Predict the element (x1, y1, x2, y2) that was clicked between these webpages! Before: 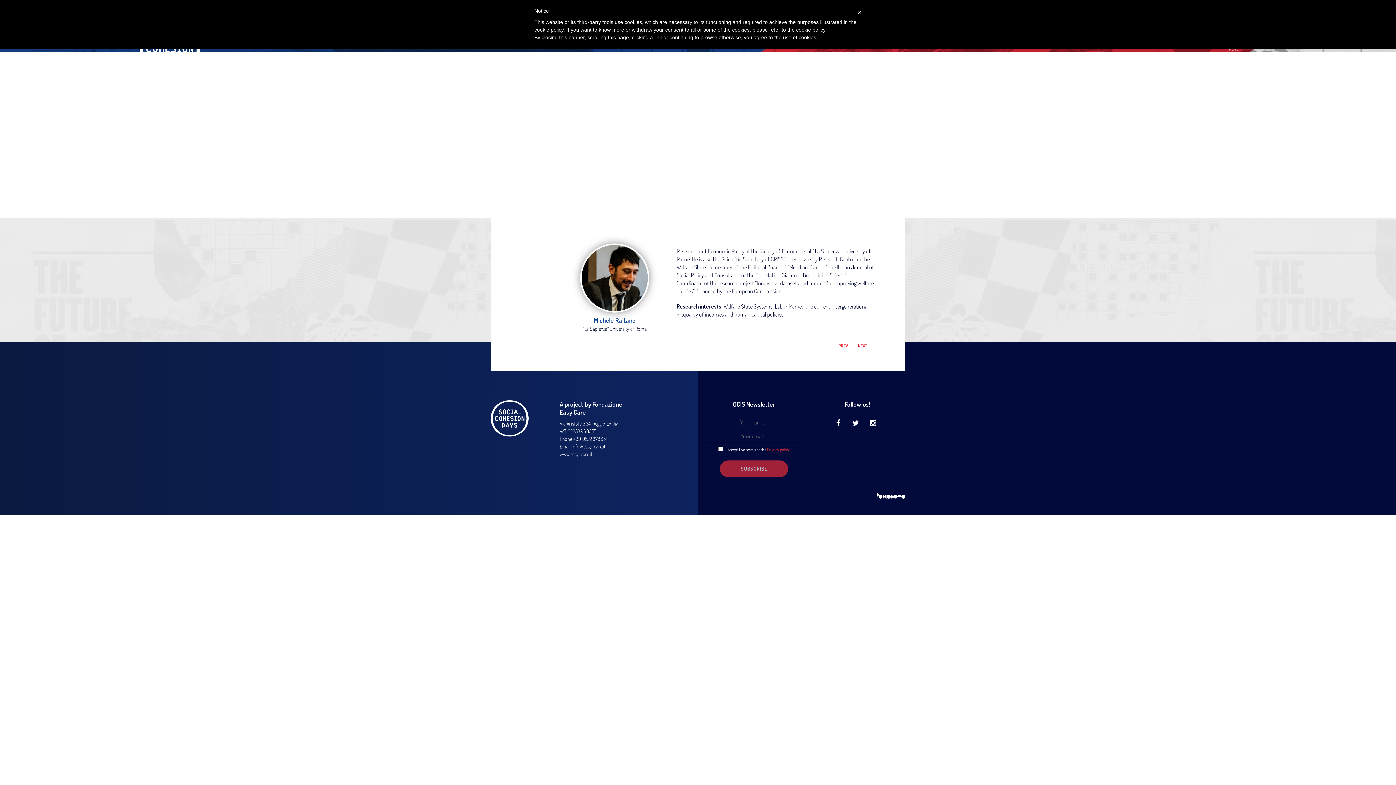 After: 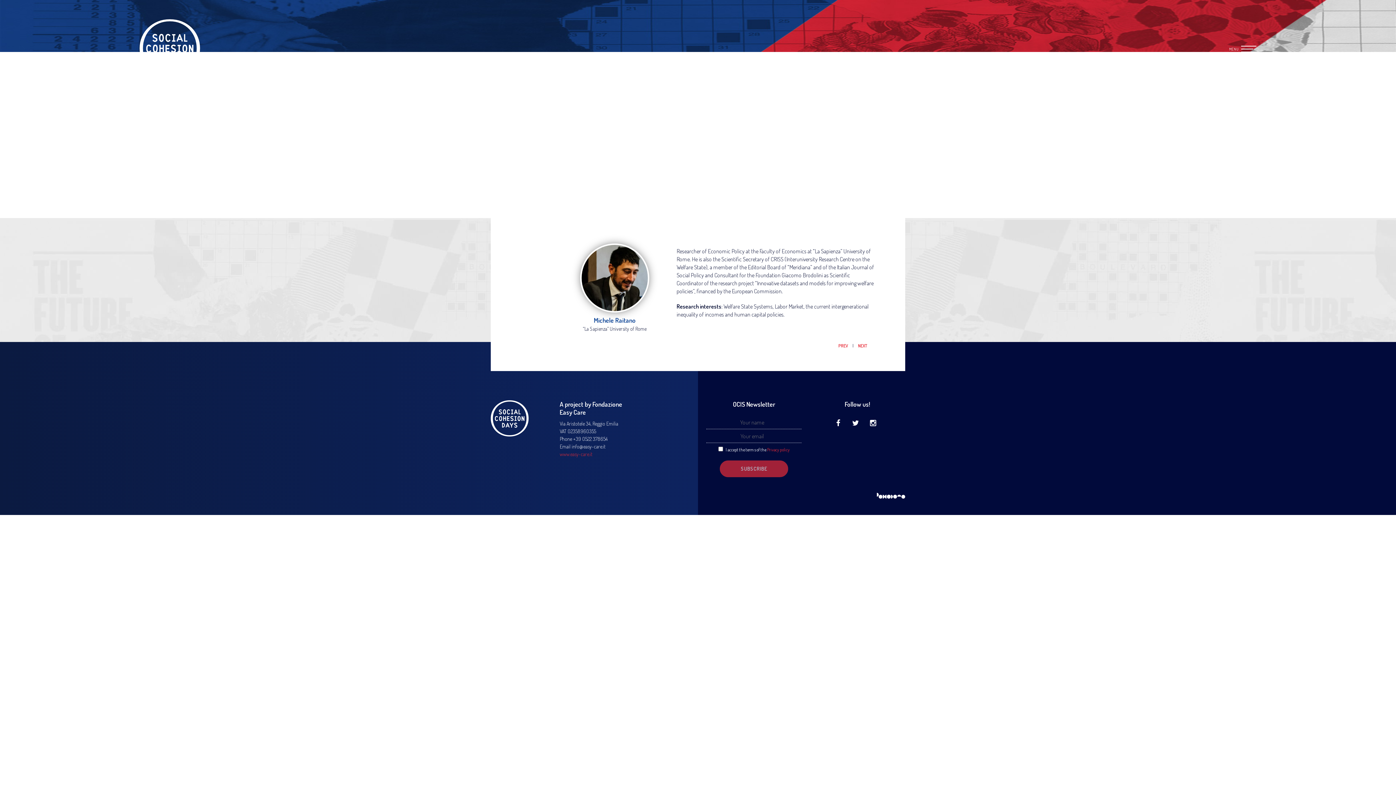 Action: label: www.easy-care.it bbox: (559, 451, 592, 457)